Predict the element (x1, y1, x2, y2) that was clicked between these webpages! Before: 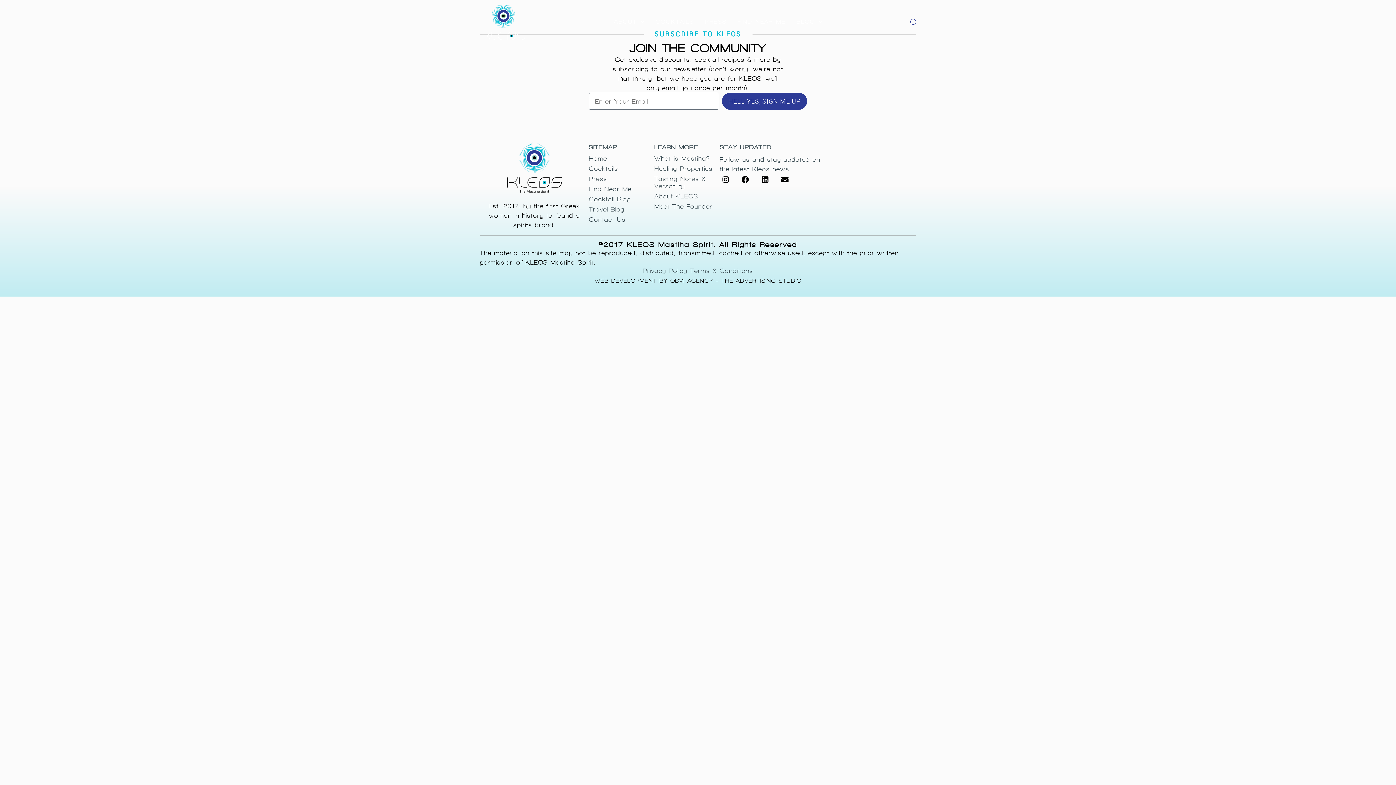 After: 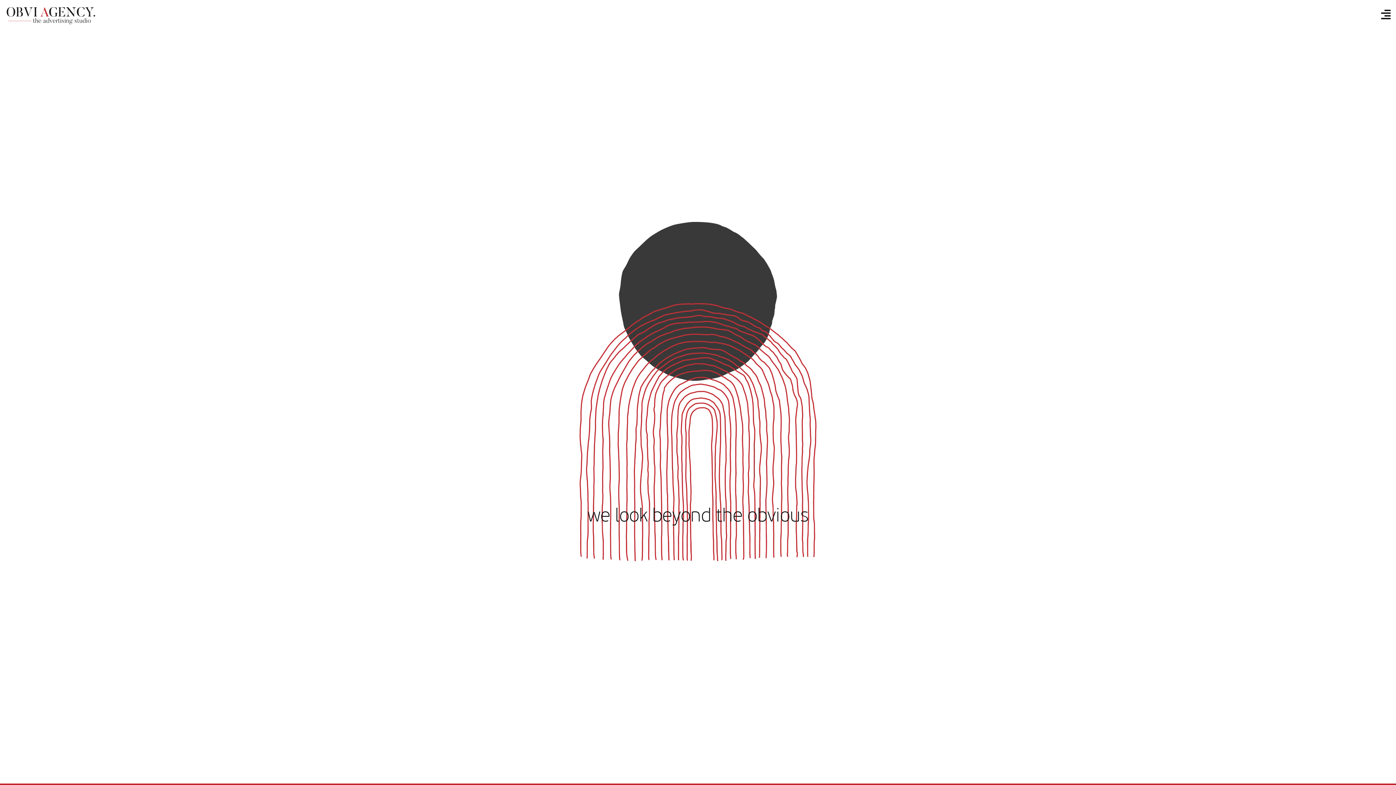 Action: bbox: (588, 274, 807, 287) label: WEB DEVELOPMENT BY OBVI AGENCY - THE ADVERTISING STUDIO